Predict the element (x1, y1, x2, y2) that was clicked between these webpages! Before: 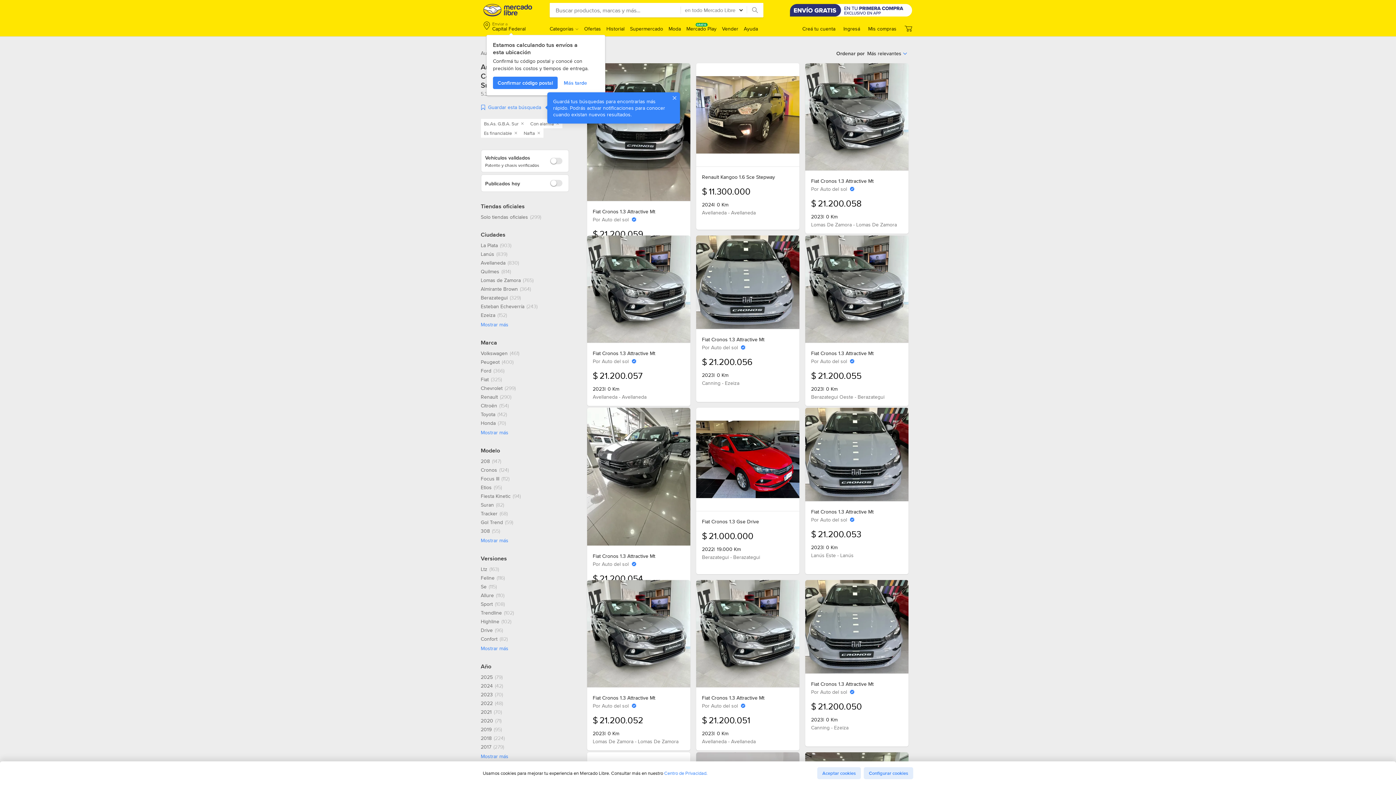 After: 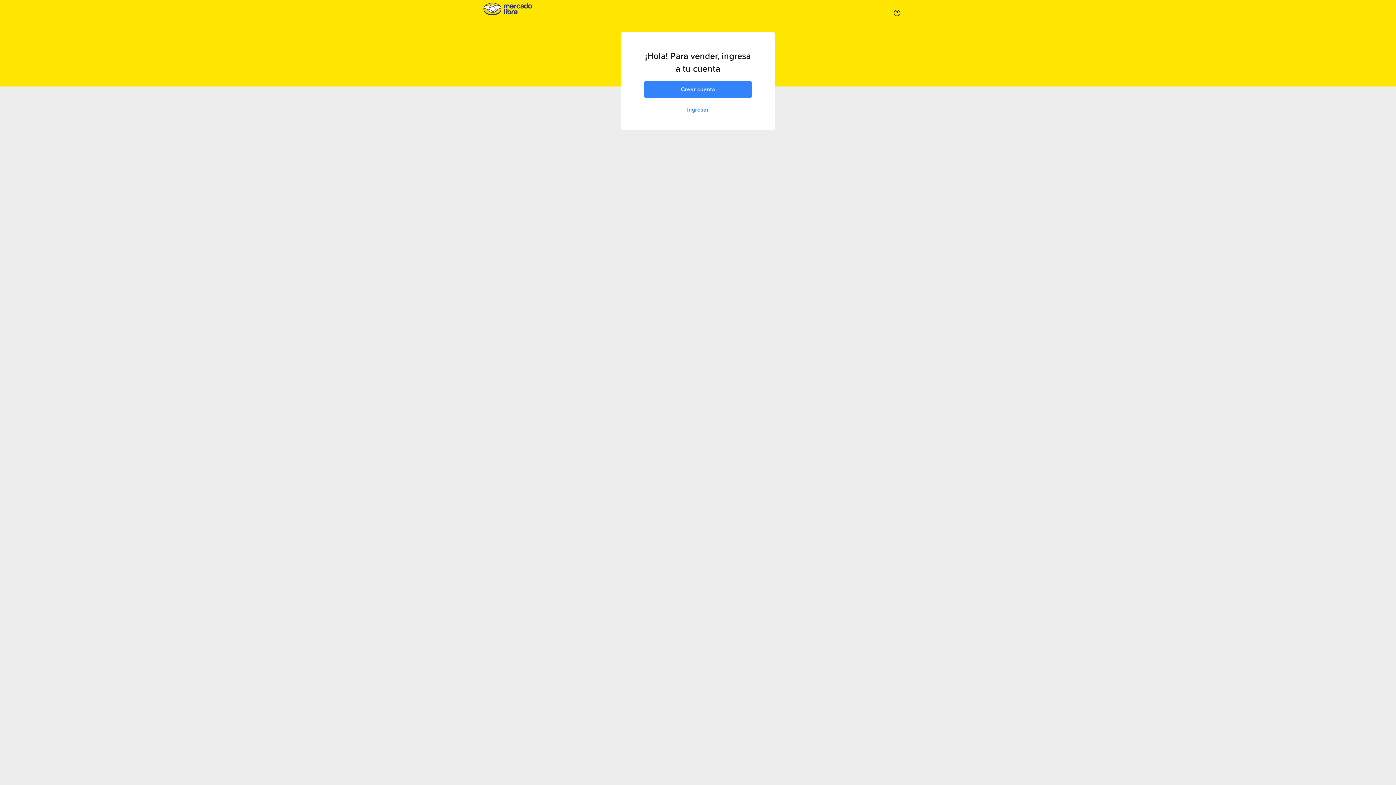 Action: bbox: (722, 25, 738, 32) label: Vender